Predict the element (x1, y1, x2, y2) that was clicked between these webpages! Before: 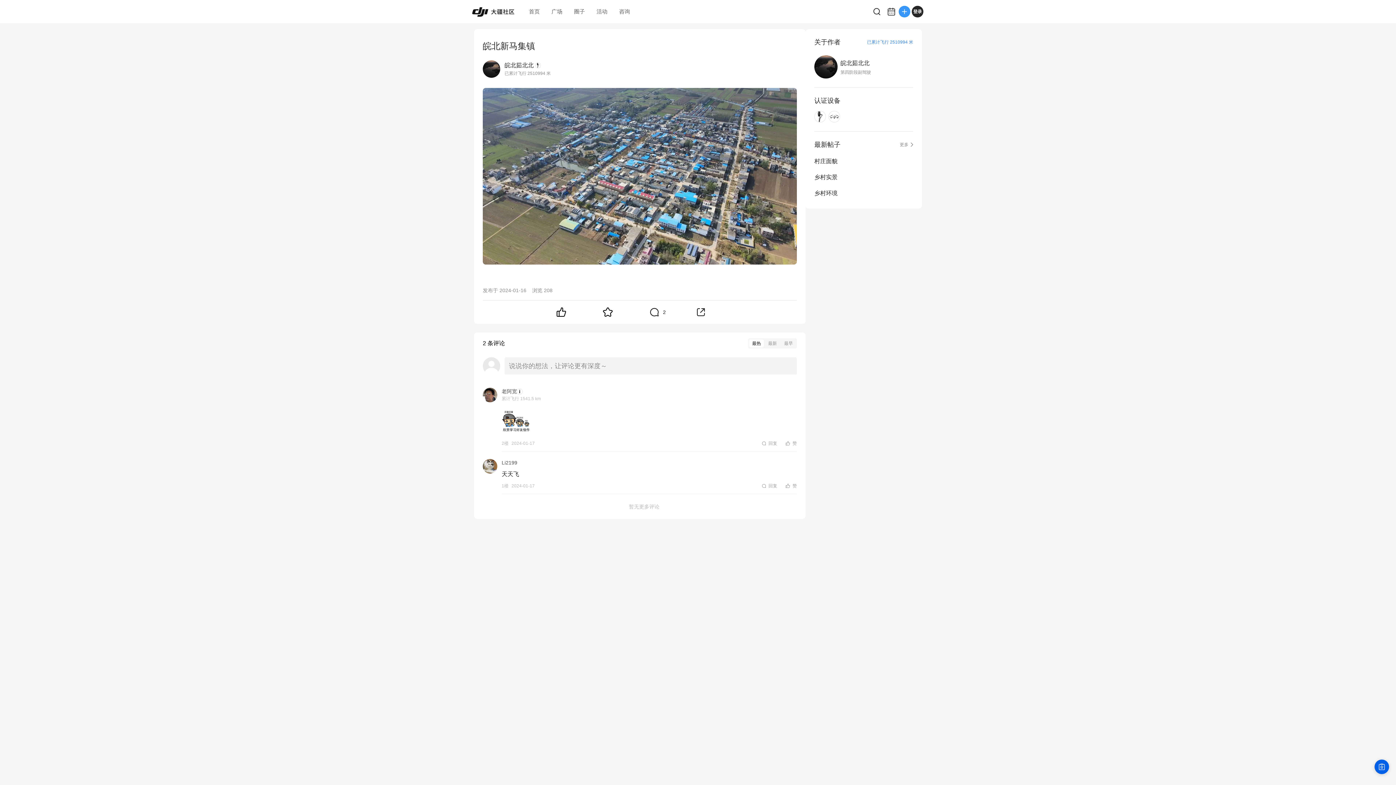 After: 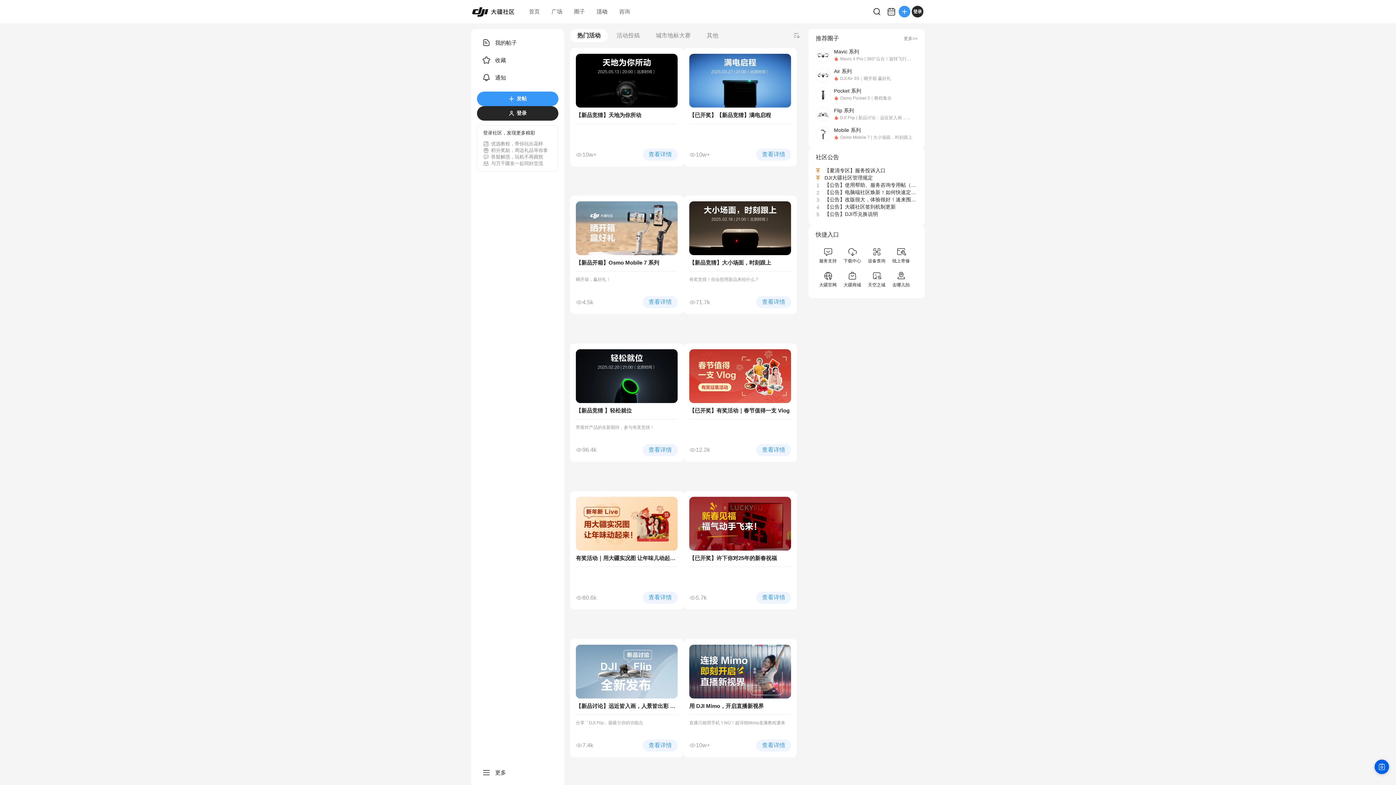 Action: label: 活动 bbox: (590, 0, 613, 23)